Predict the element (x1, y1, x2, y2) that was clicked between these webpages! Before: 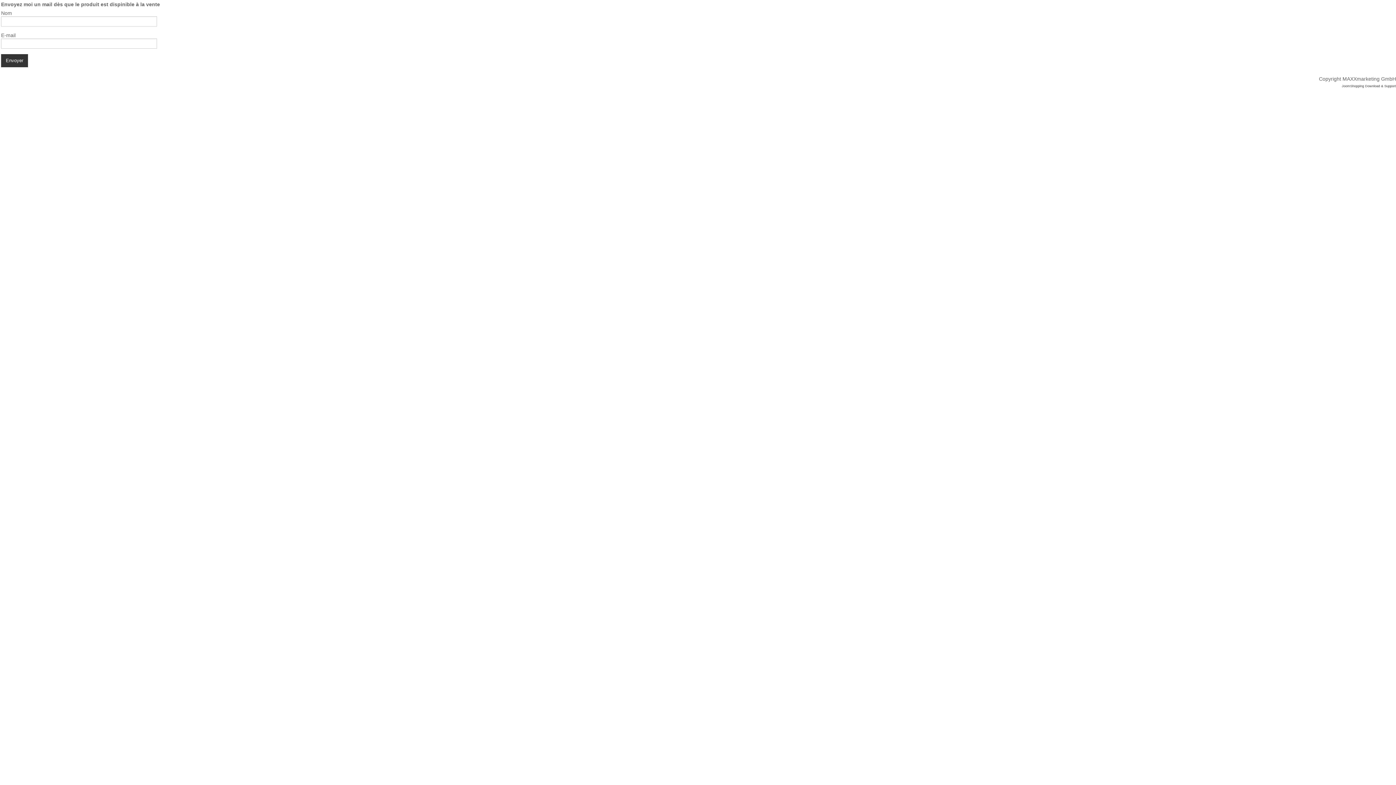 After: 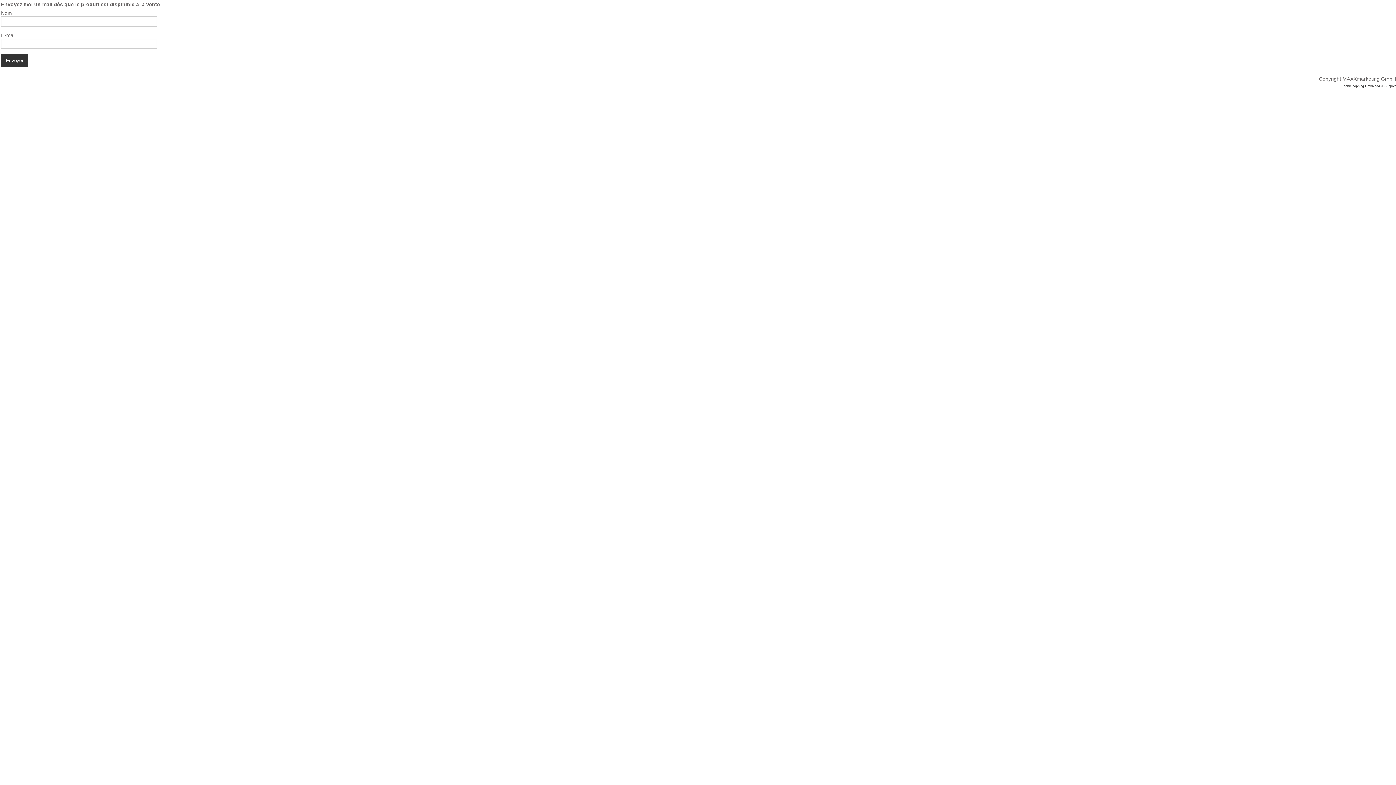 Action: label: JoomShopping Download & Support bbox: (1342, 84, 1396, 88)